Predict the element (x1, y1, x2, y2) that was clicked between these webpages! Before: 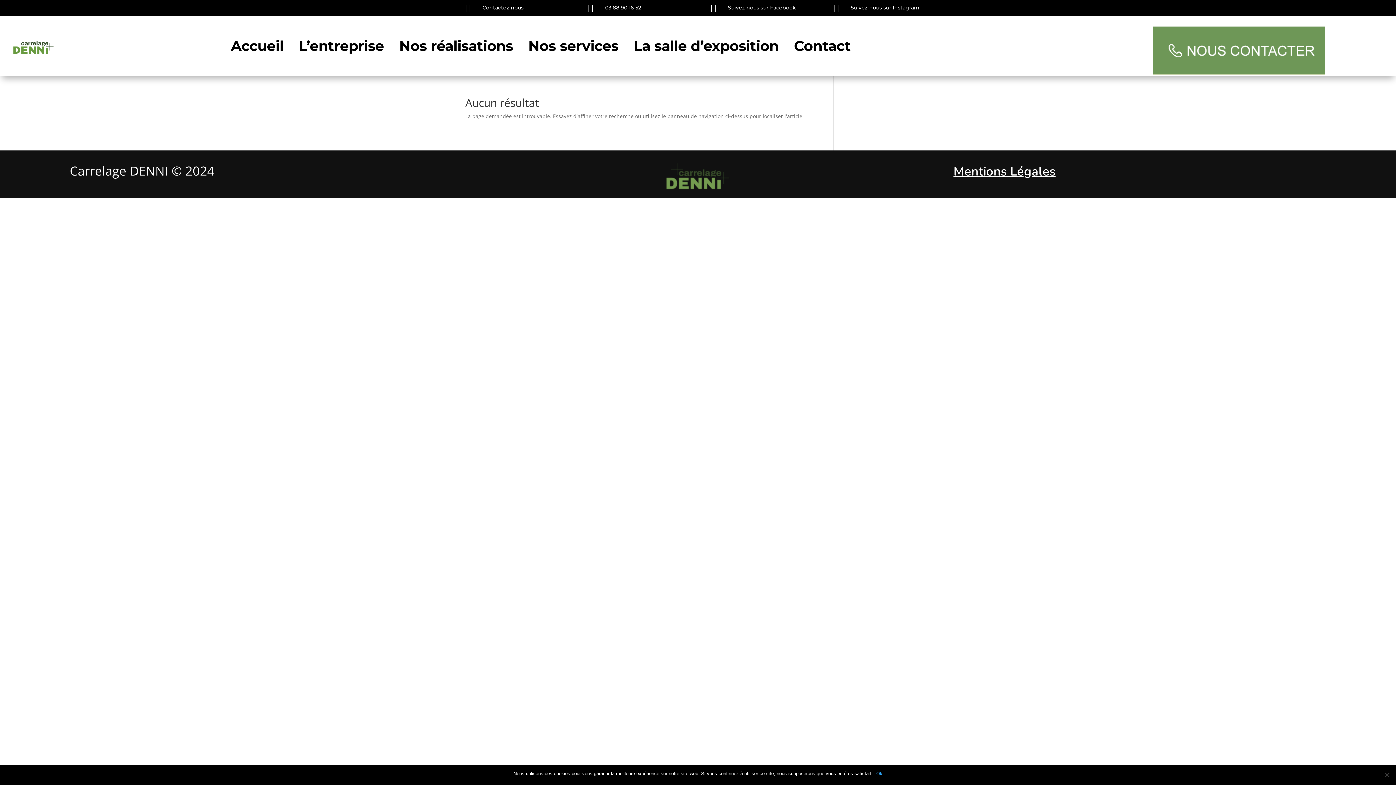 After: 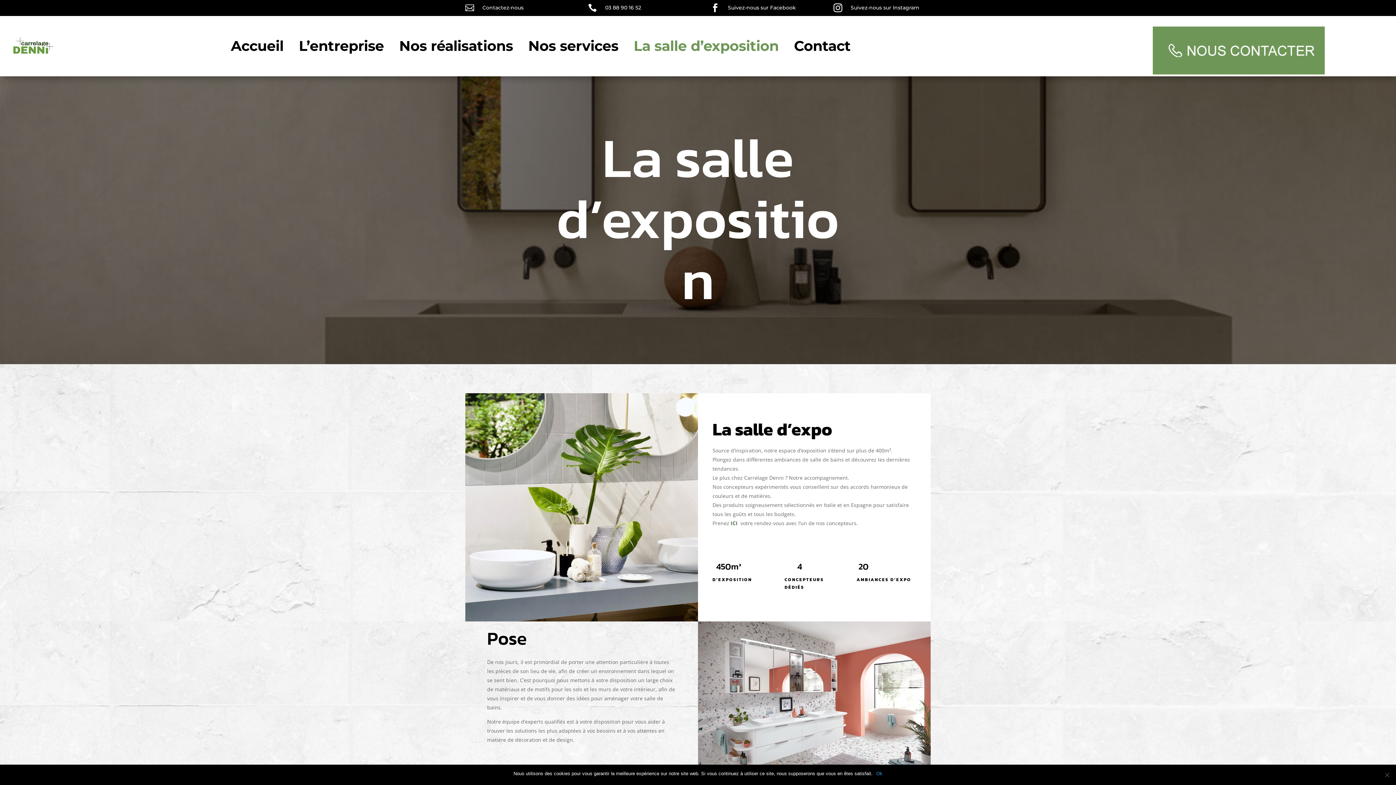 Action: label: La salle d’exposition bbox: (633, 32, 778, 60)